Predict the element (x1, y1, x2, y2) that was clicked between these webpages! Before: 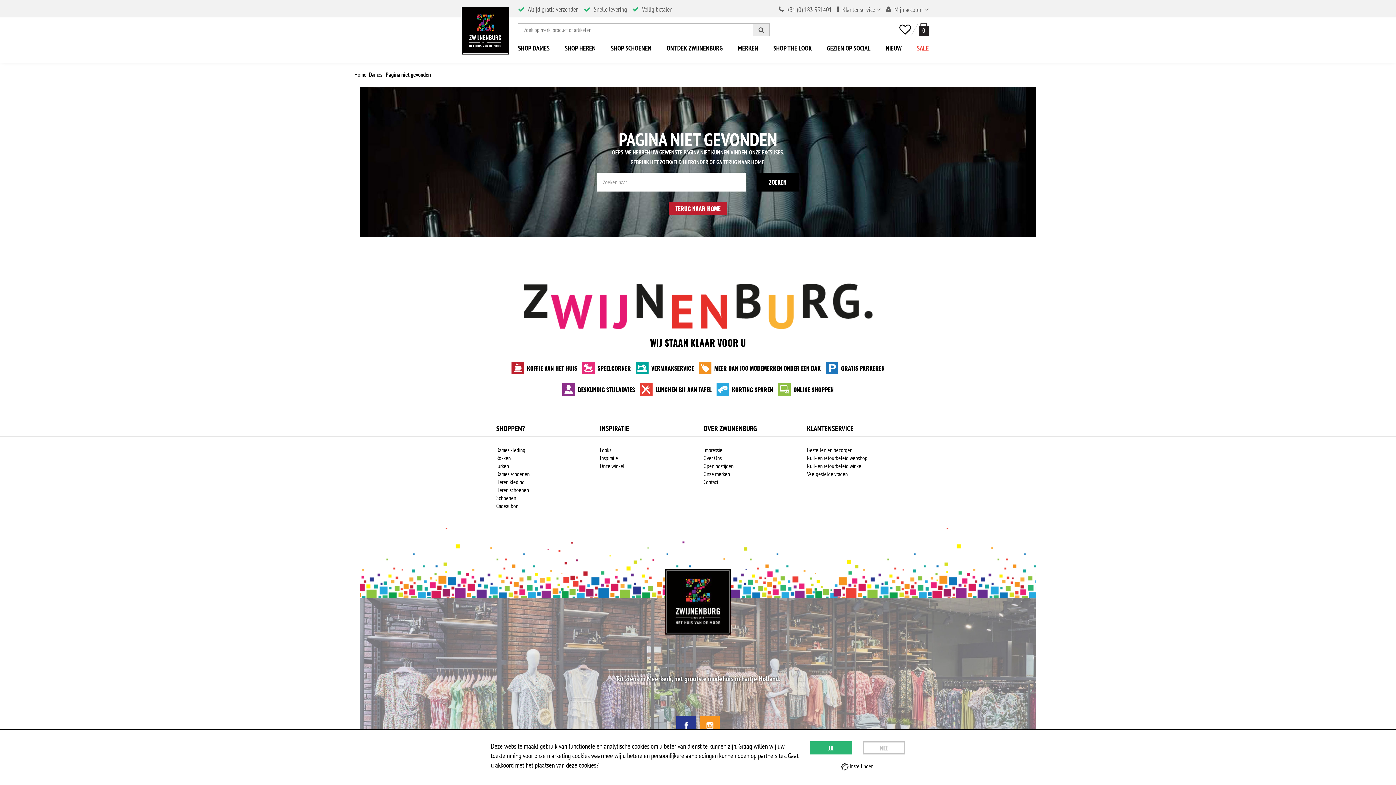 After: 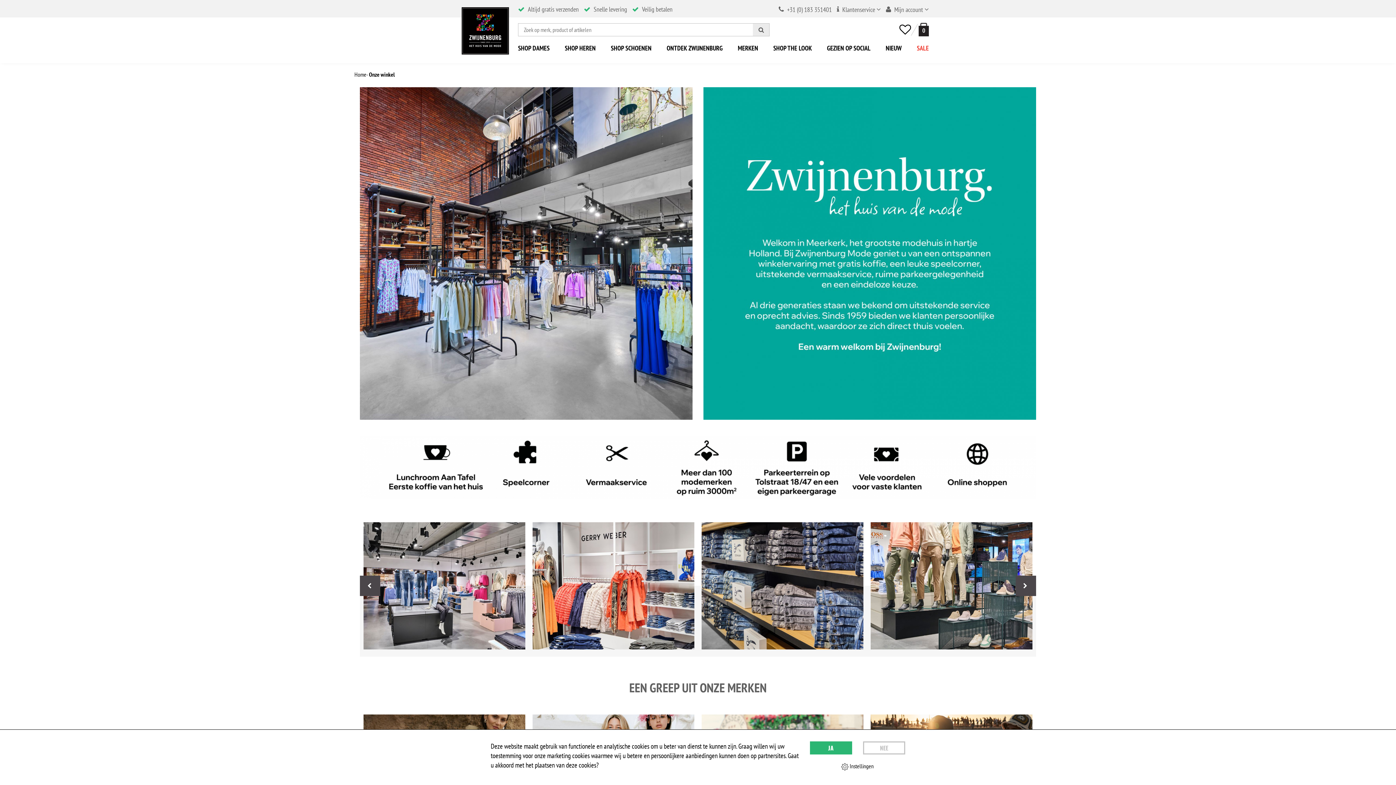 Action: label: Onze winkel bbox: (600, 462, 624, 469)